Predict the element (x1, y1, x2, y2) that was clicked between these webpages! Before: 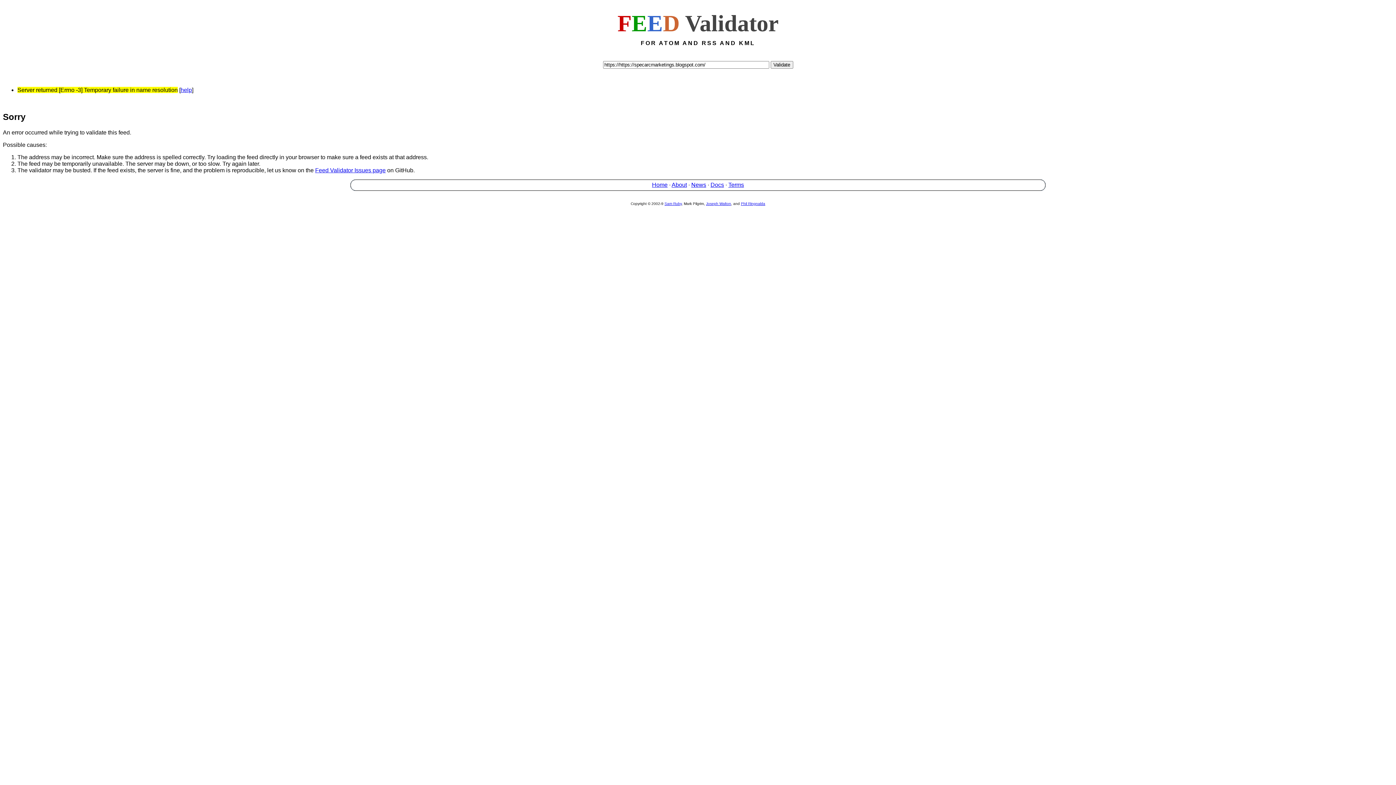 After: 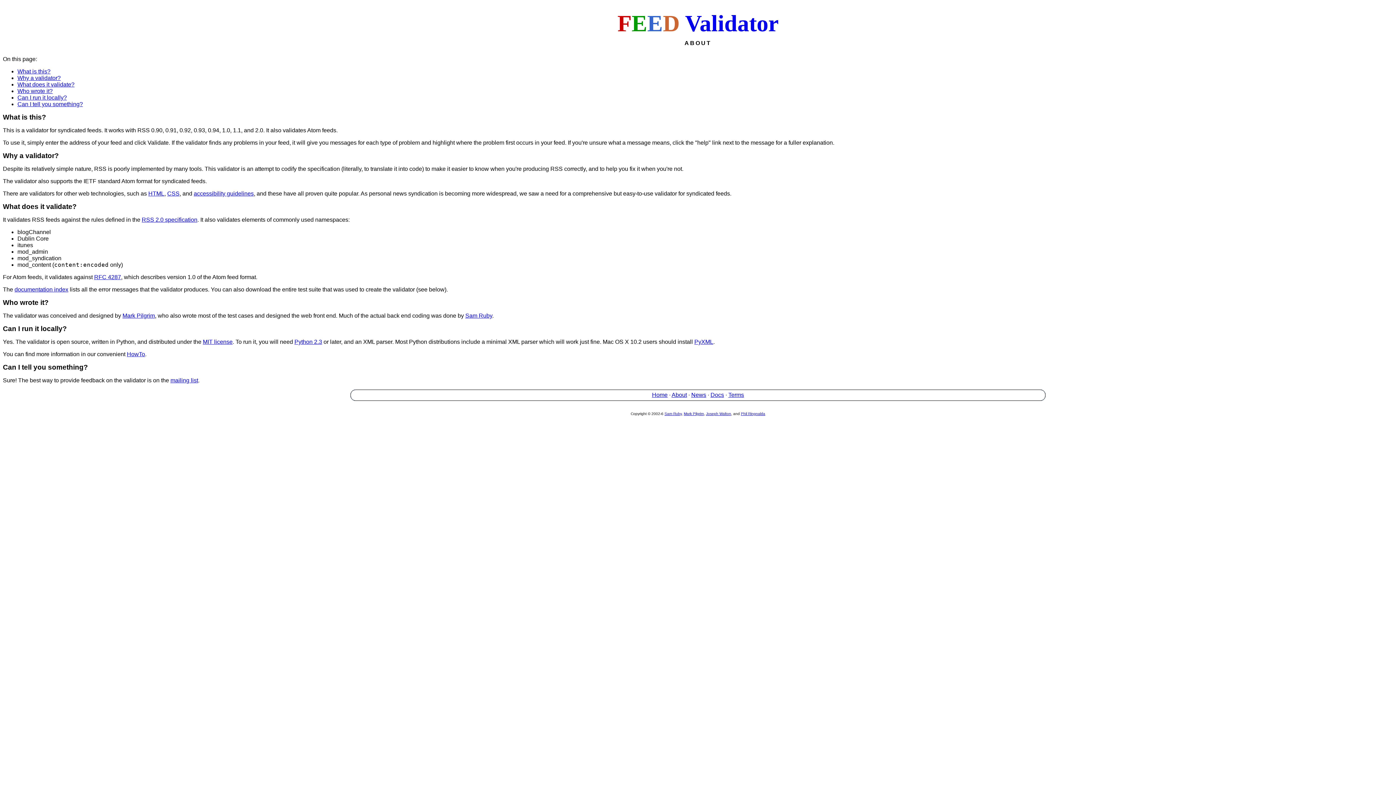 Action: label: About bbox: (671, 181, 687, 187)